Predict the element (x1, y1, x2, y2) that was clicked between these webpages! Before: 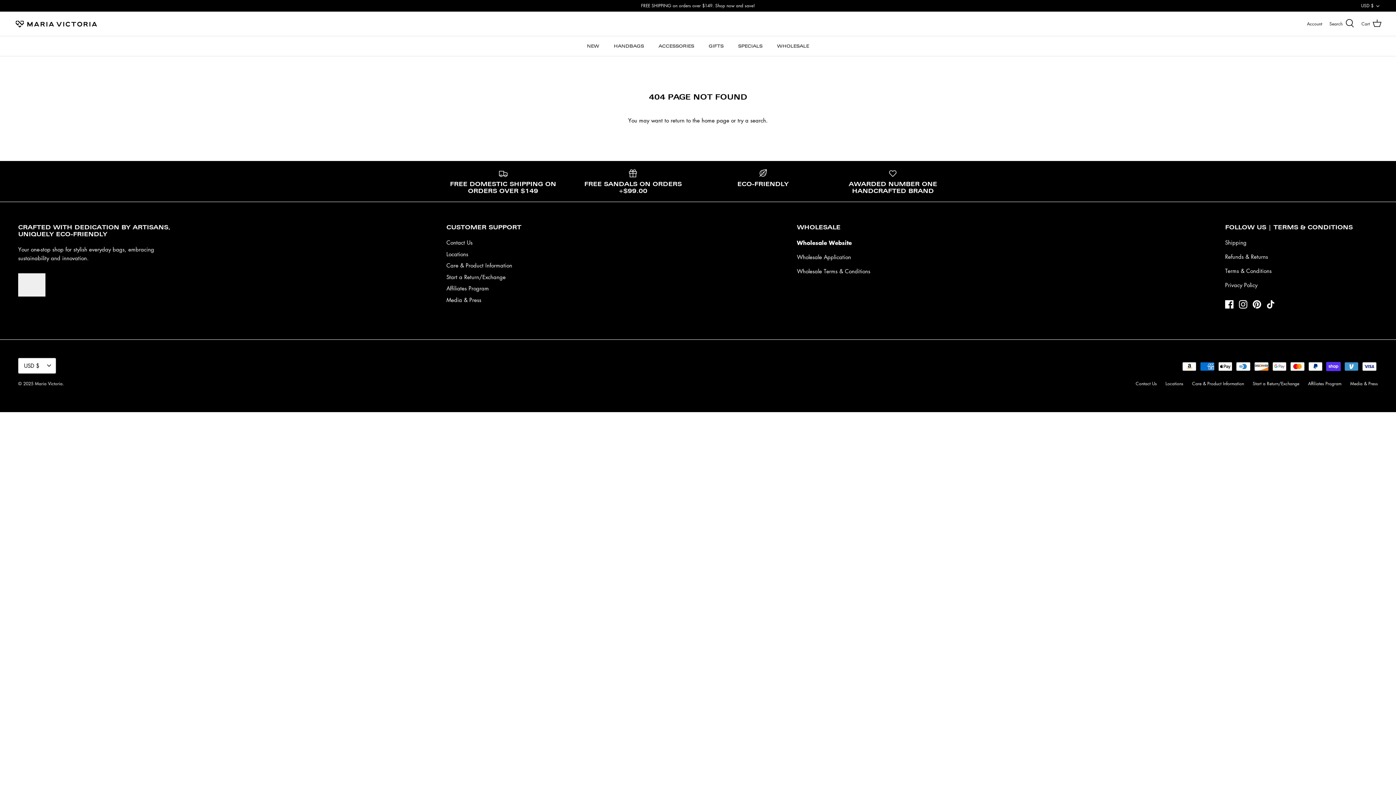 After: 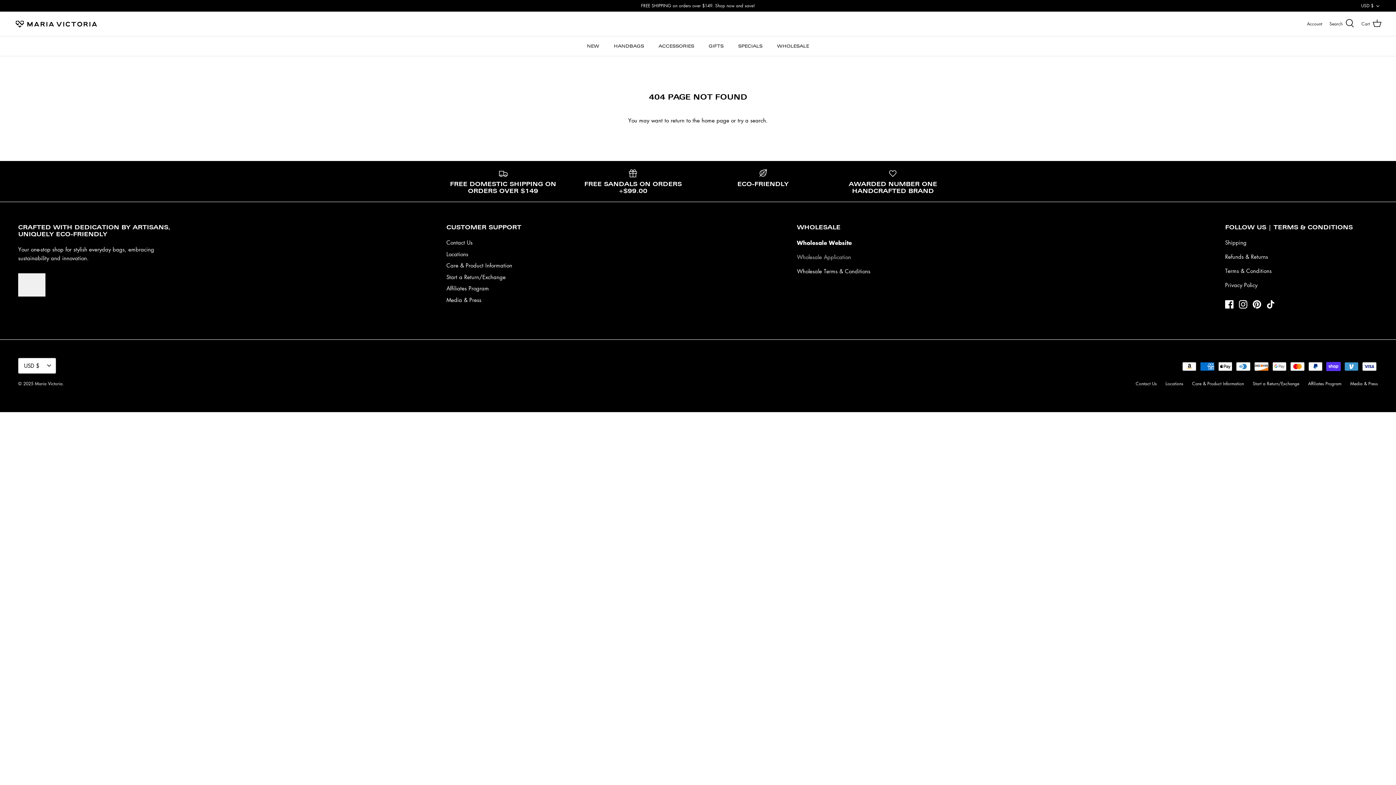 Action: label: Wholesale Application bbox: (797, 253, 851, 260)